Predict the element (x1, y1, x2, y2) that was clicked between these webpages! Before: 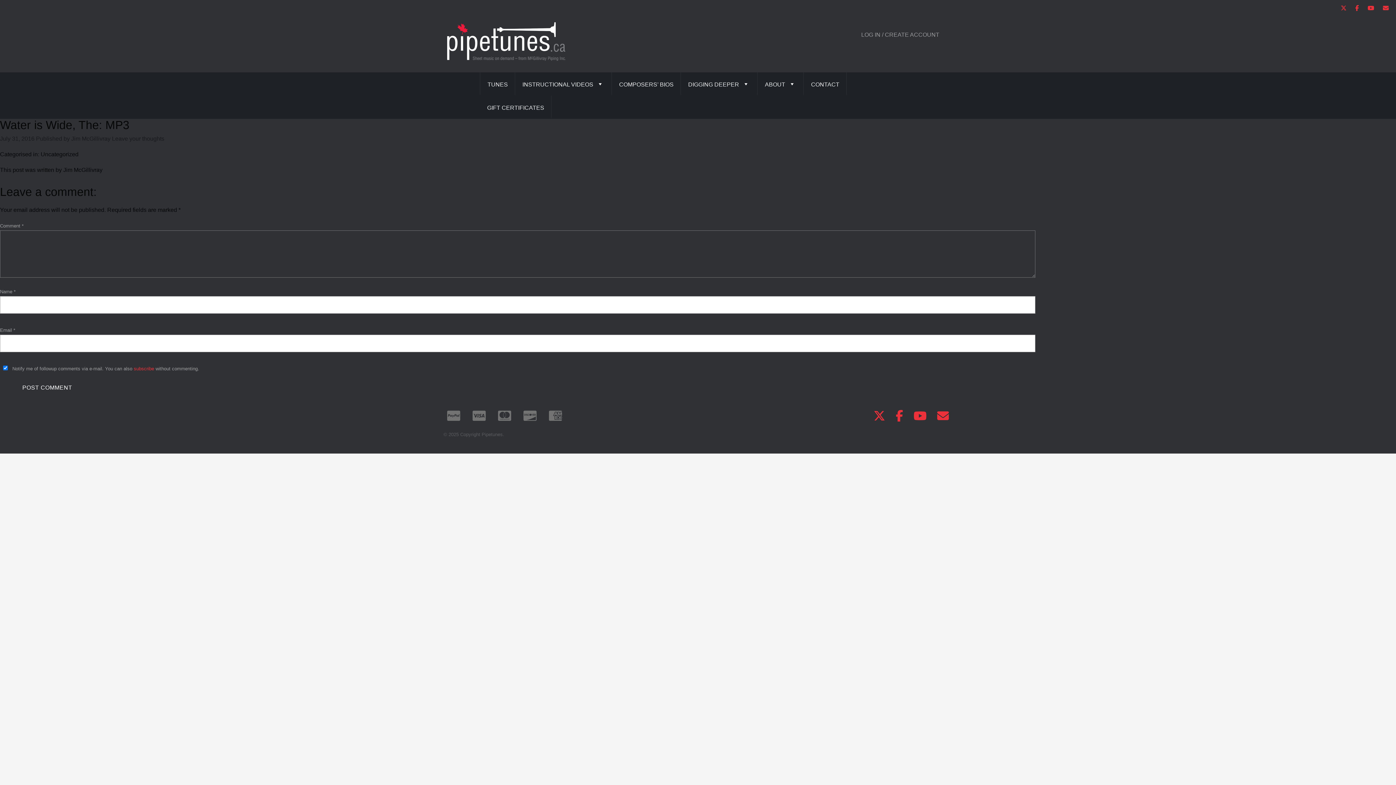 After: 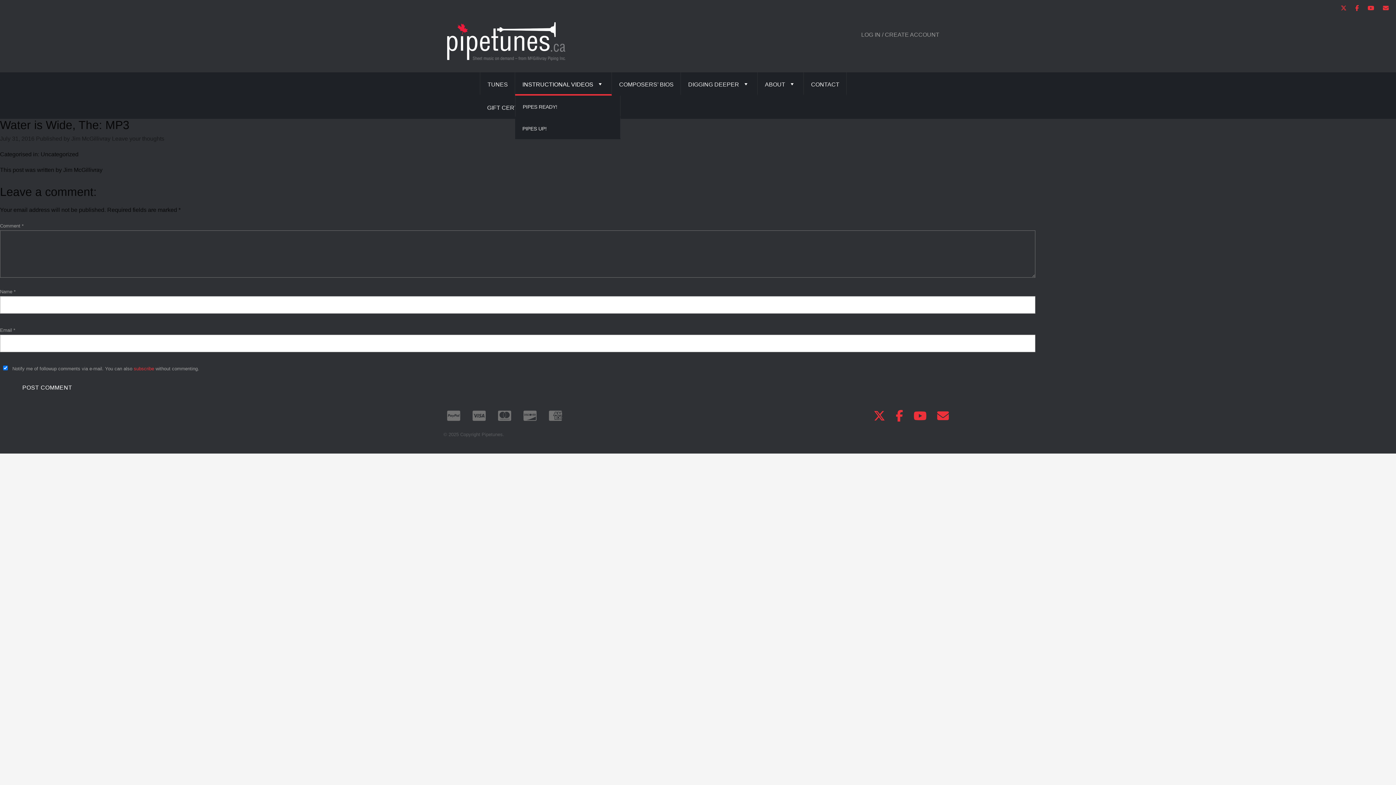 Action: bbox: (515, 72, 612, 95) label: INSTRUCTIONAL VIDEOS